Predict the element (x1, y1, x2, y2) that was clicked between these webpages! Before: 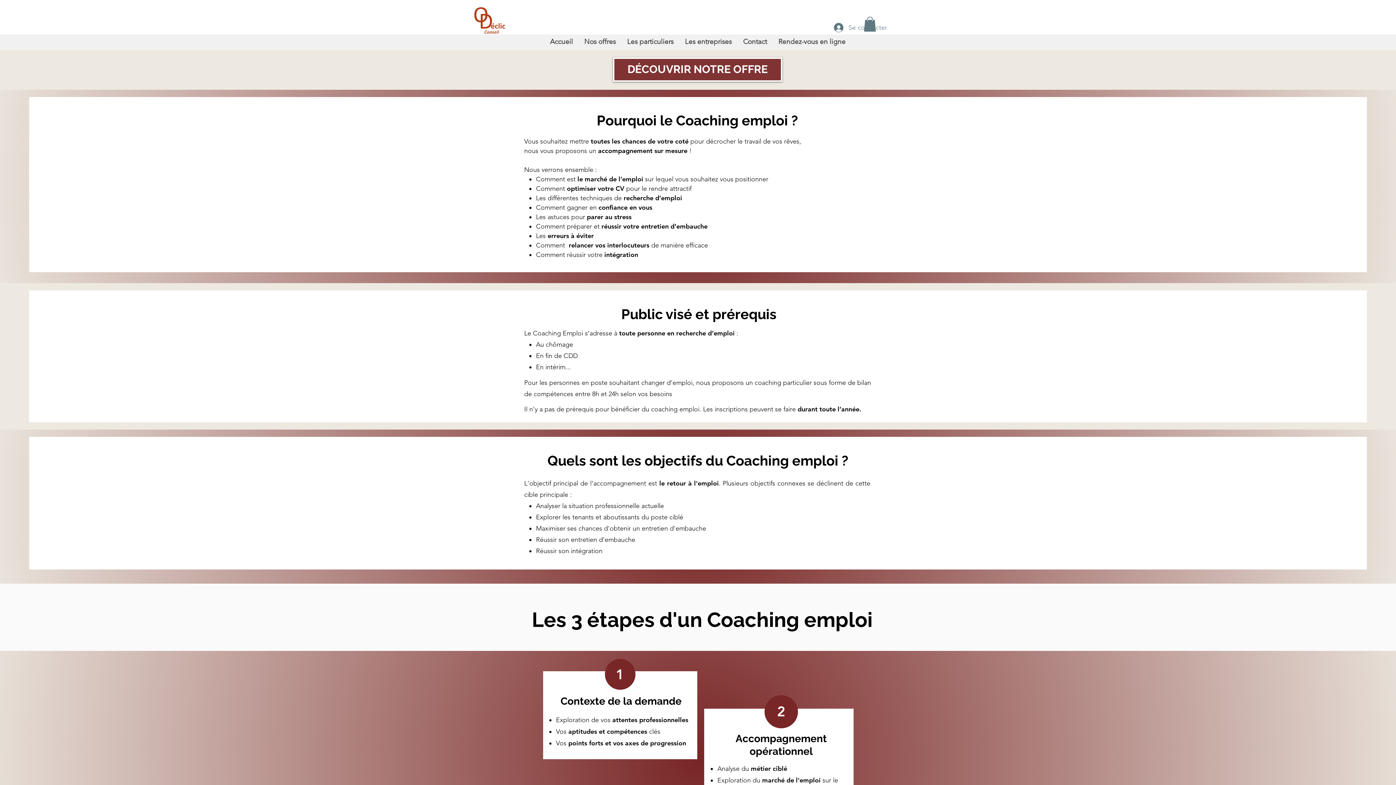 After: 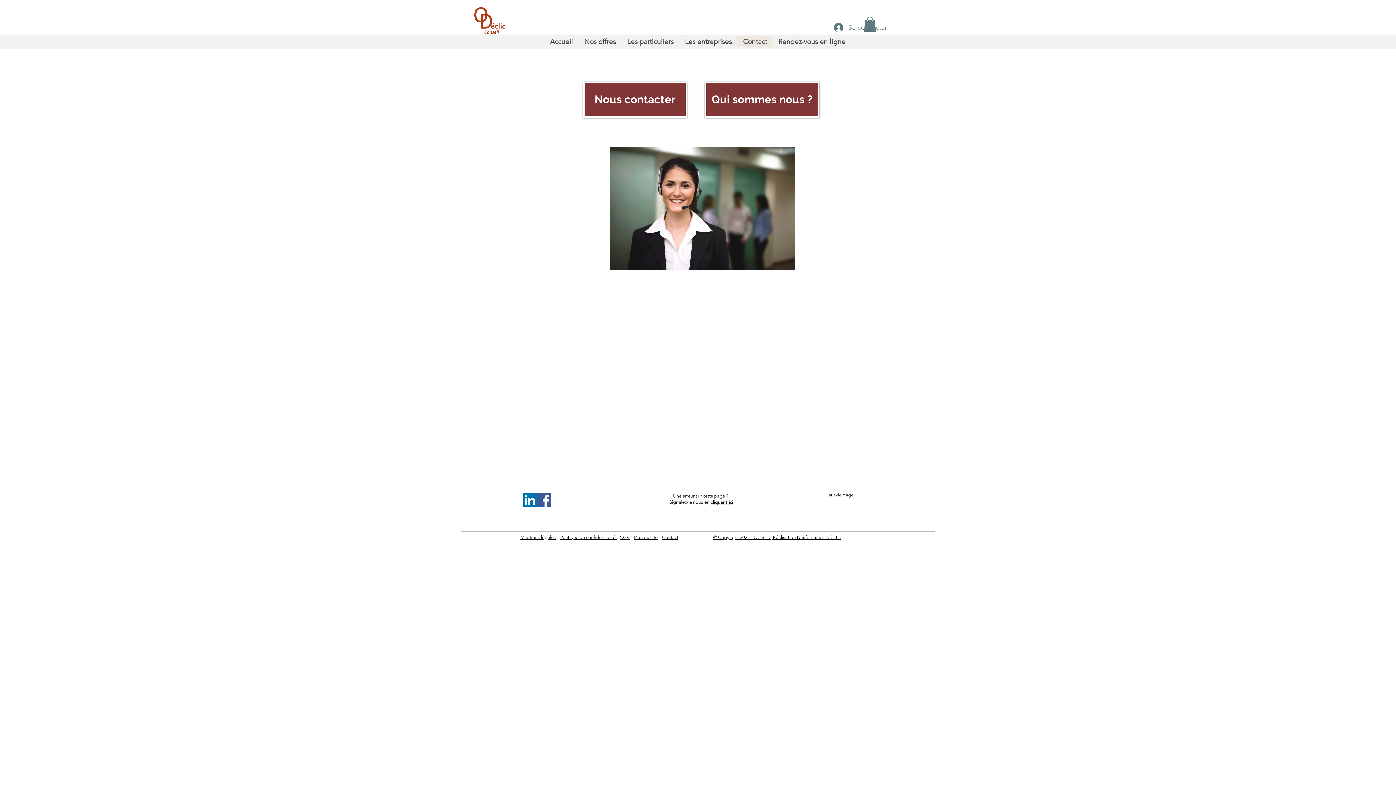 Action: bbox: (737, 36, 772, 47) label: Contact